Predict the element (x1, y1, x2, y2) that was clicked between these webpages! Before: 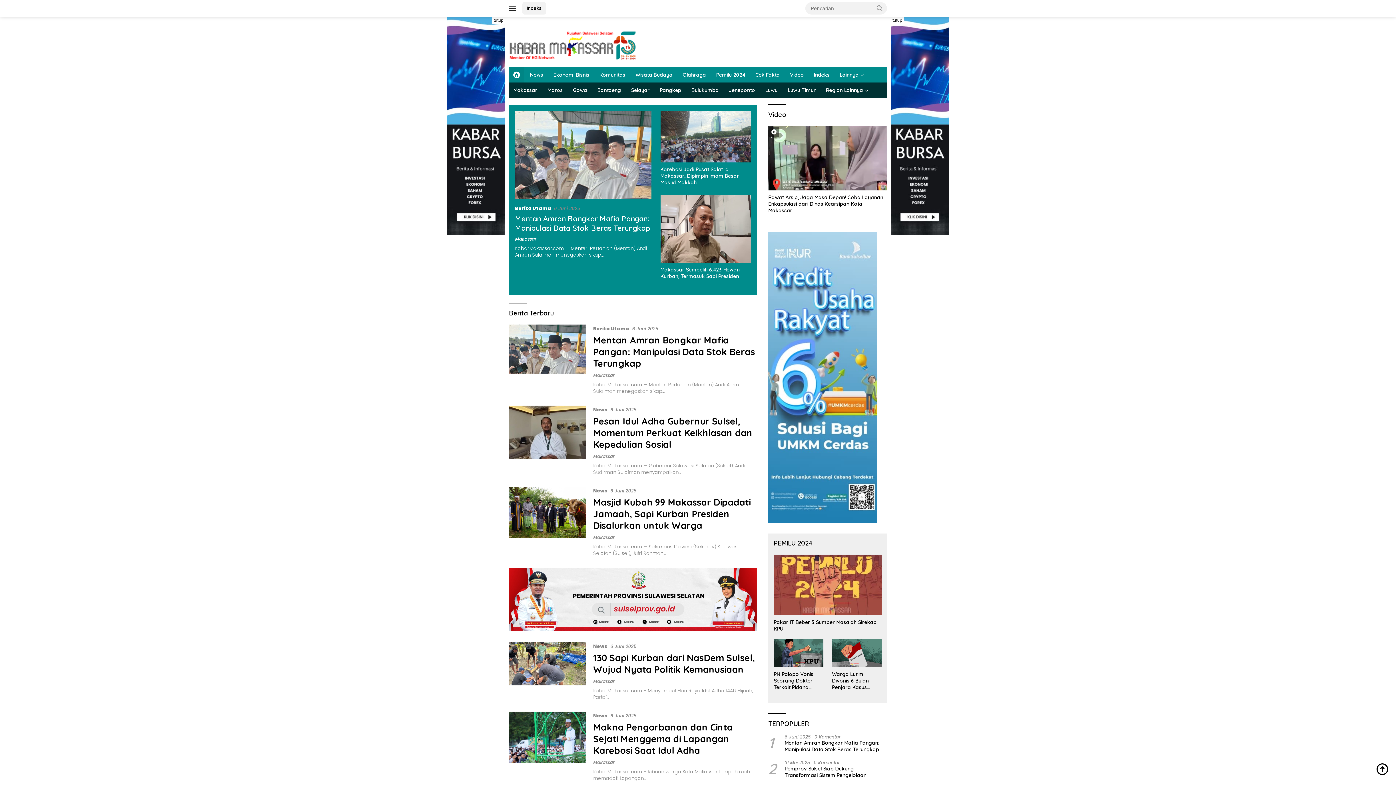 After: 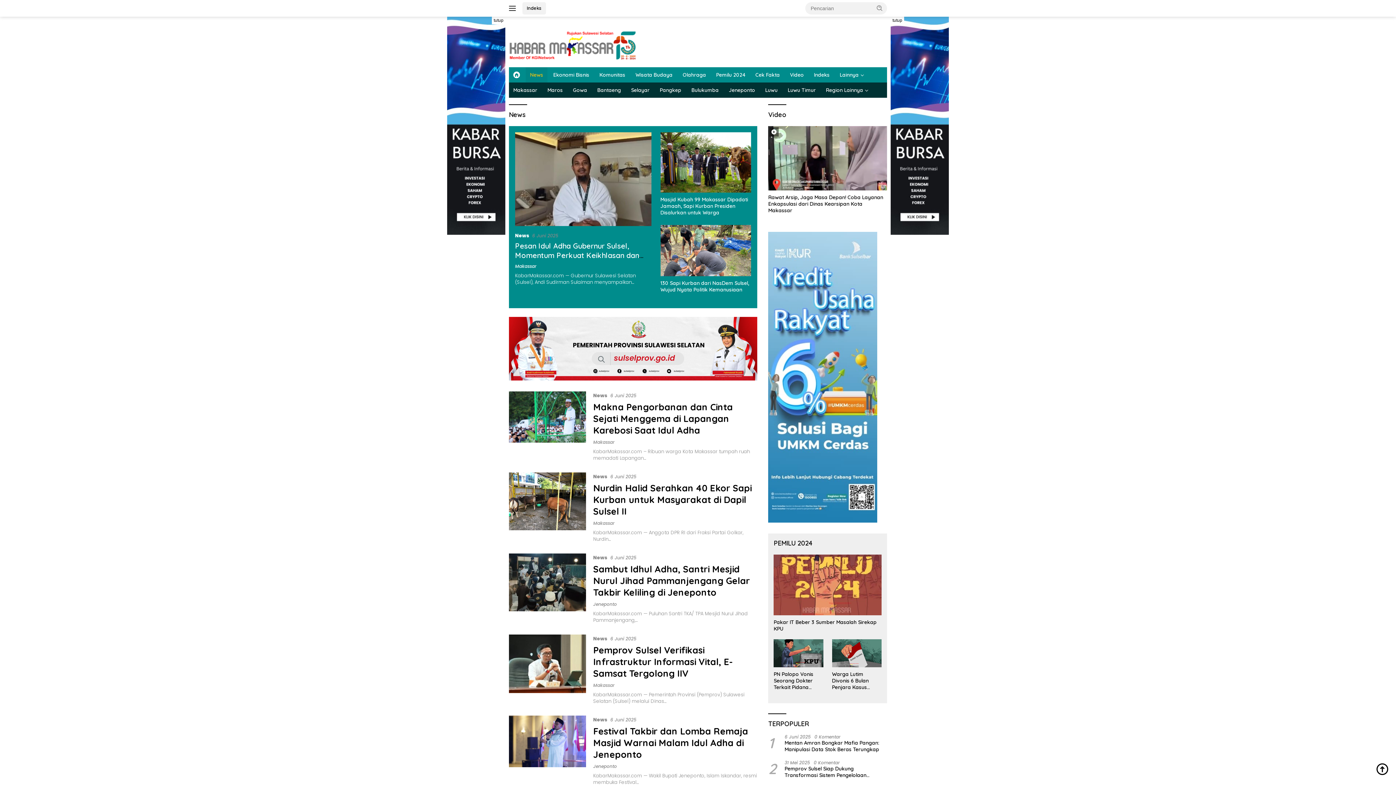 Action: label: News bbox: (525, 67, 547, 82)